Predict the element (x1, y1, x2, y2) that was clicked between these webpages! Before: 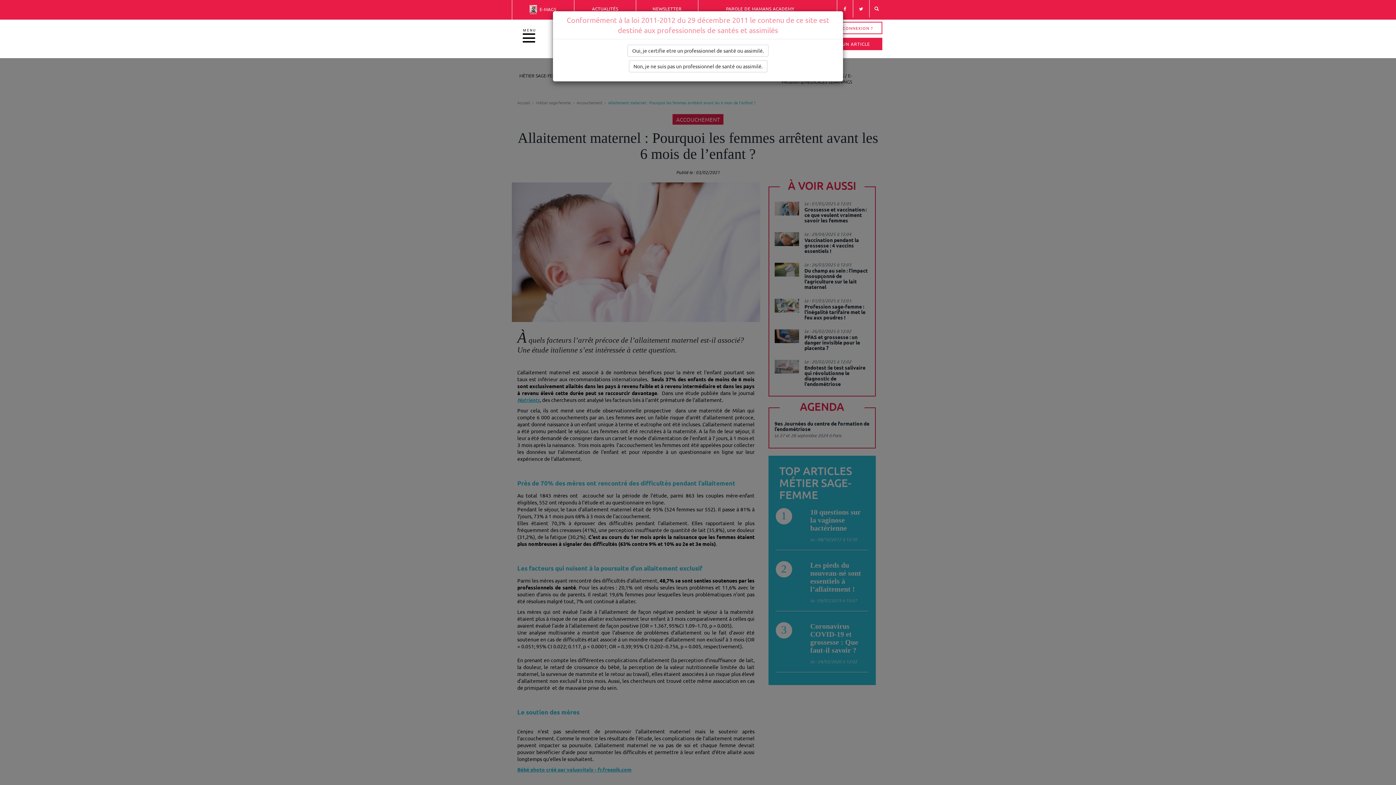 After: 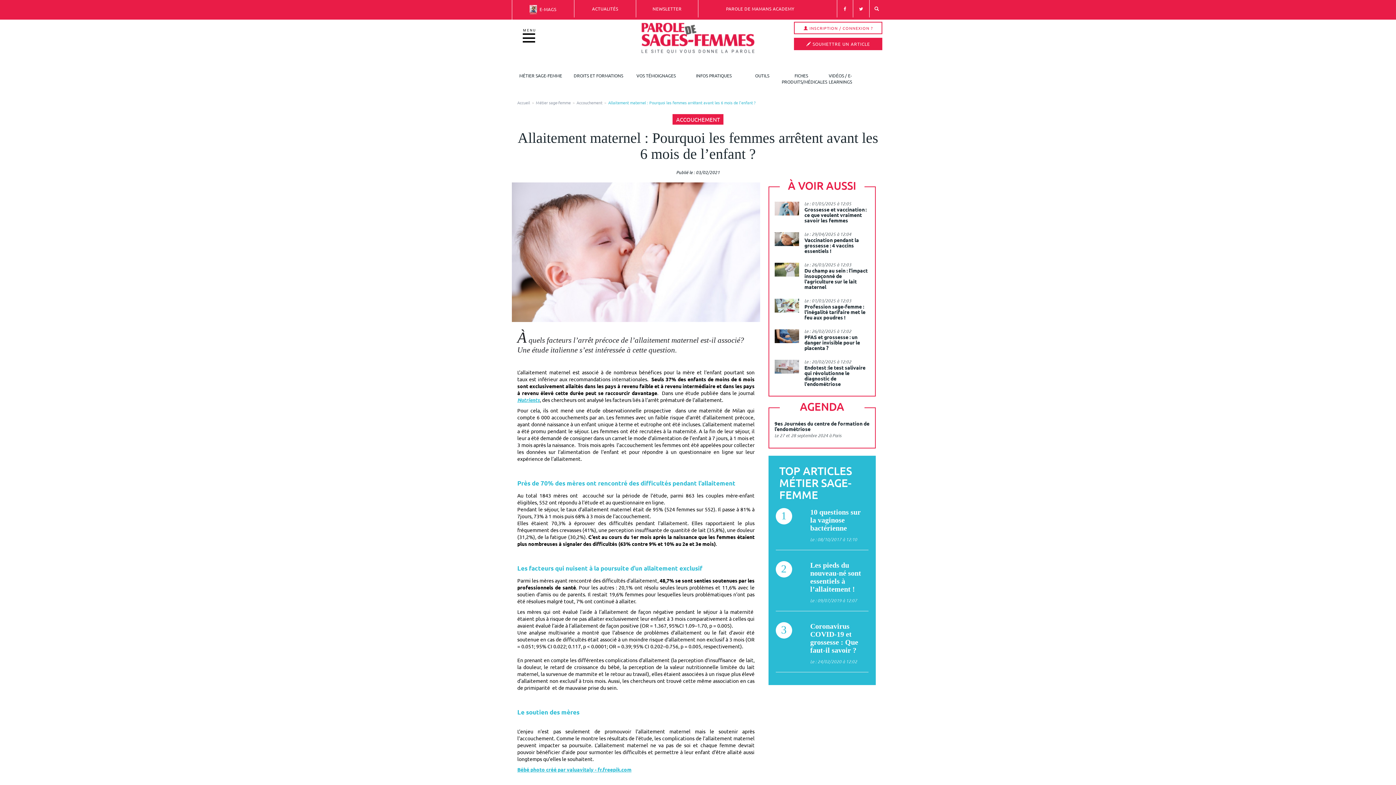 Action: bbox: (627, 44, 768, 56) label: Oui, je certifie etre un professionnel de santé ou assimilé.